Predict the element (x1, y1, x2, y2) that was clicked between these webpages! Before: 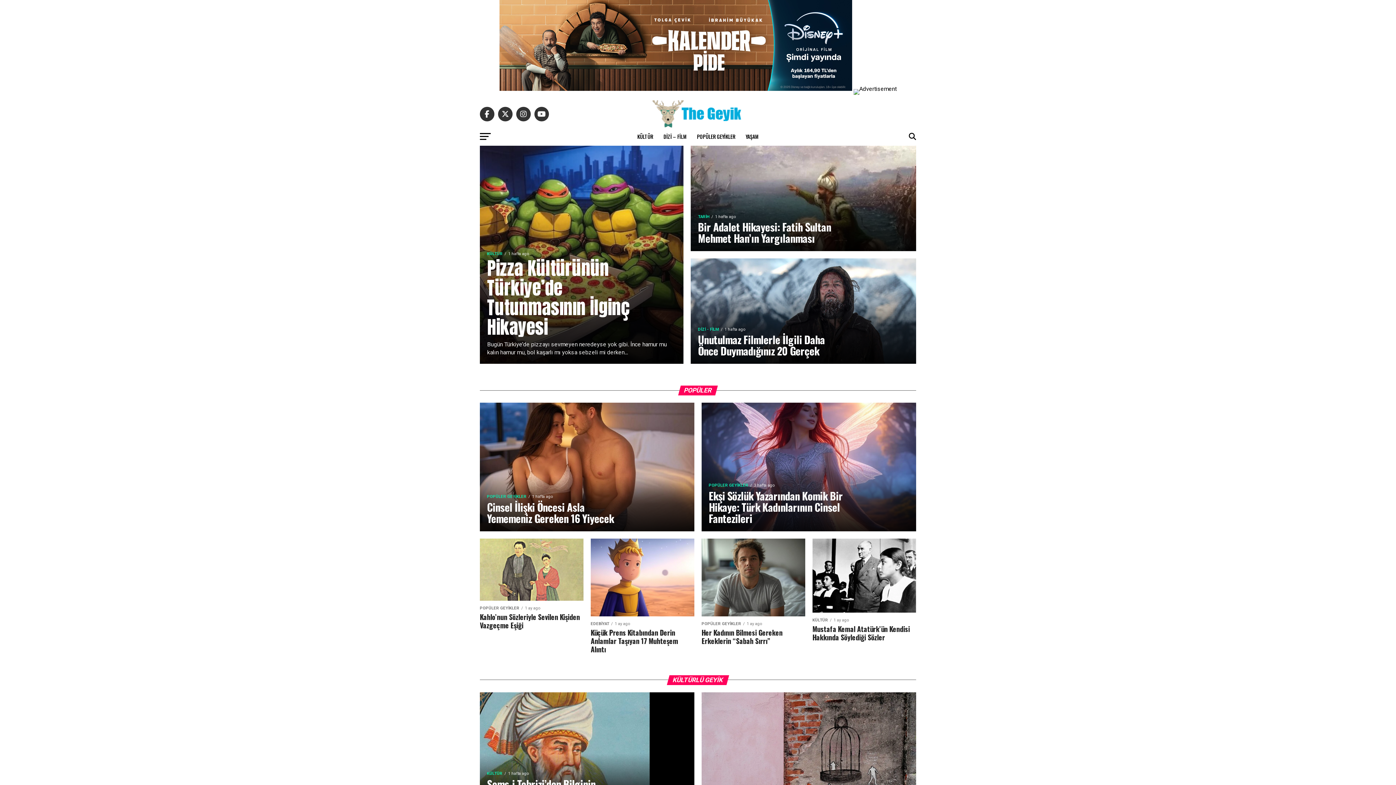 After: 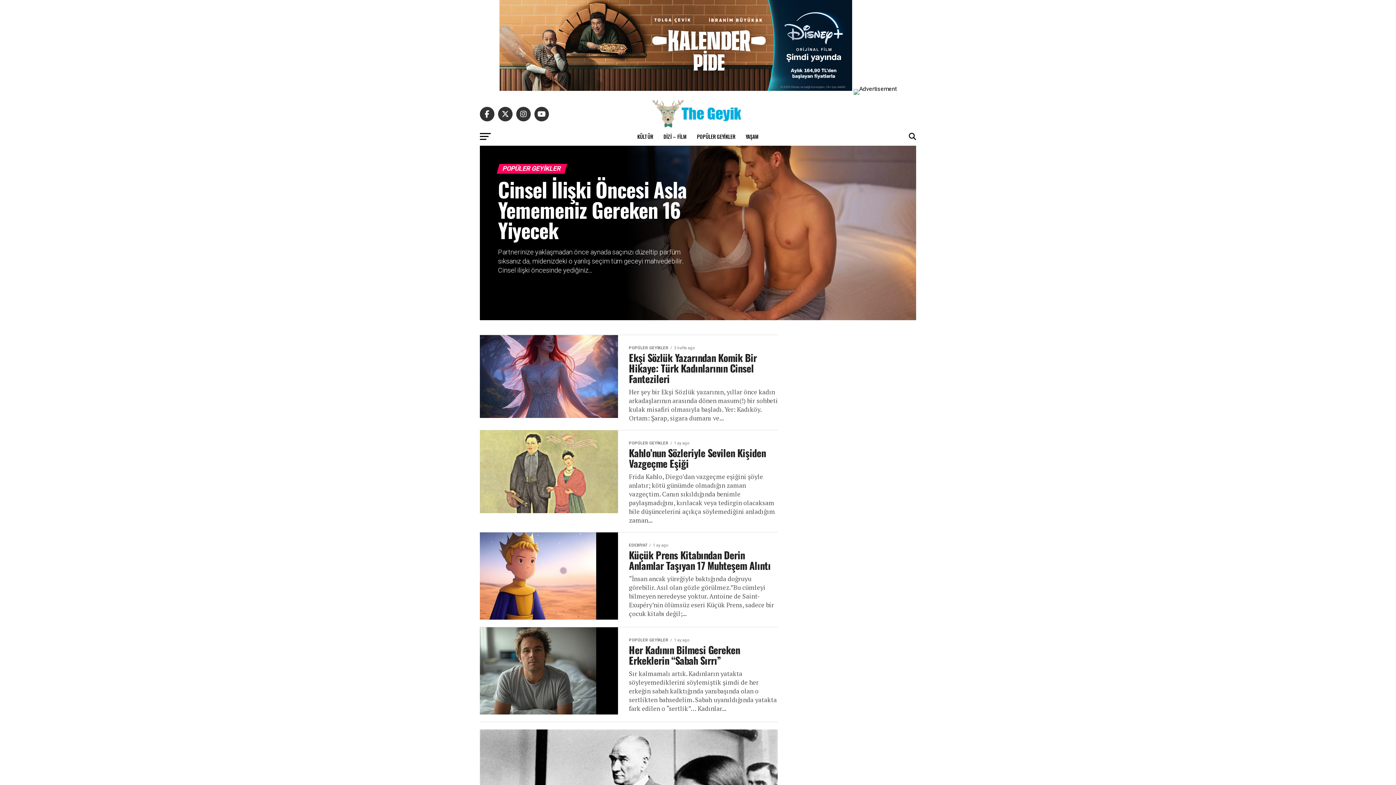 Action: bbox: (692, 127, 740, 145) label: POPÜLER GEYİKLER